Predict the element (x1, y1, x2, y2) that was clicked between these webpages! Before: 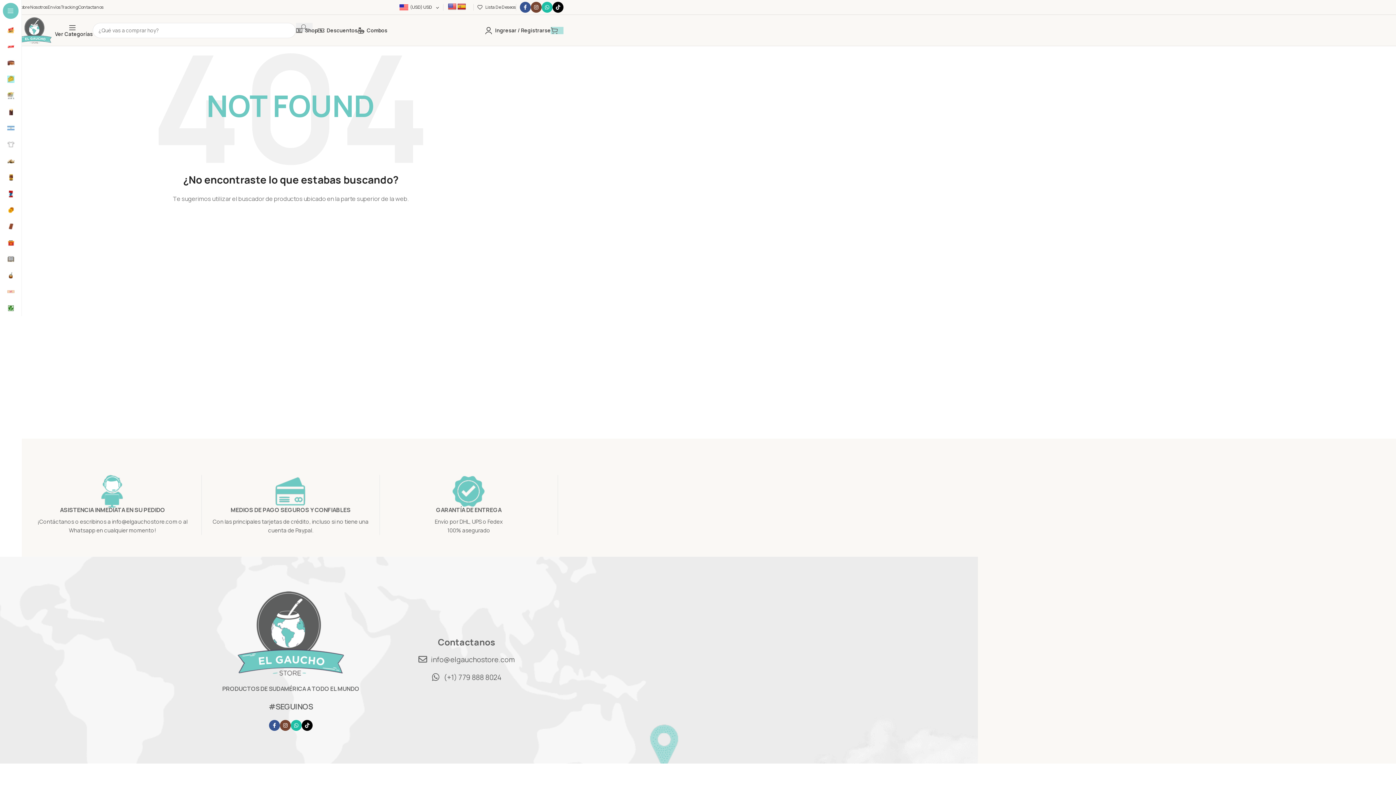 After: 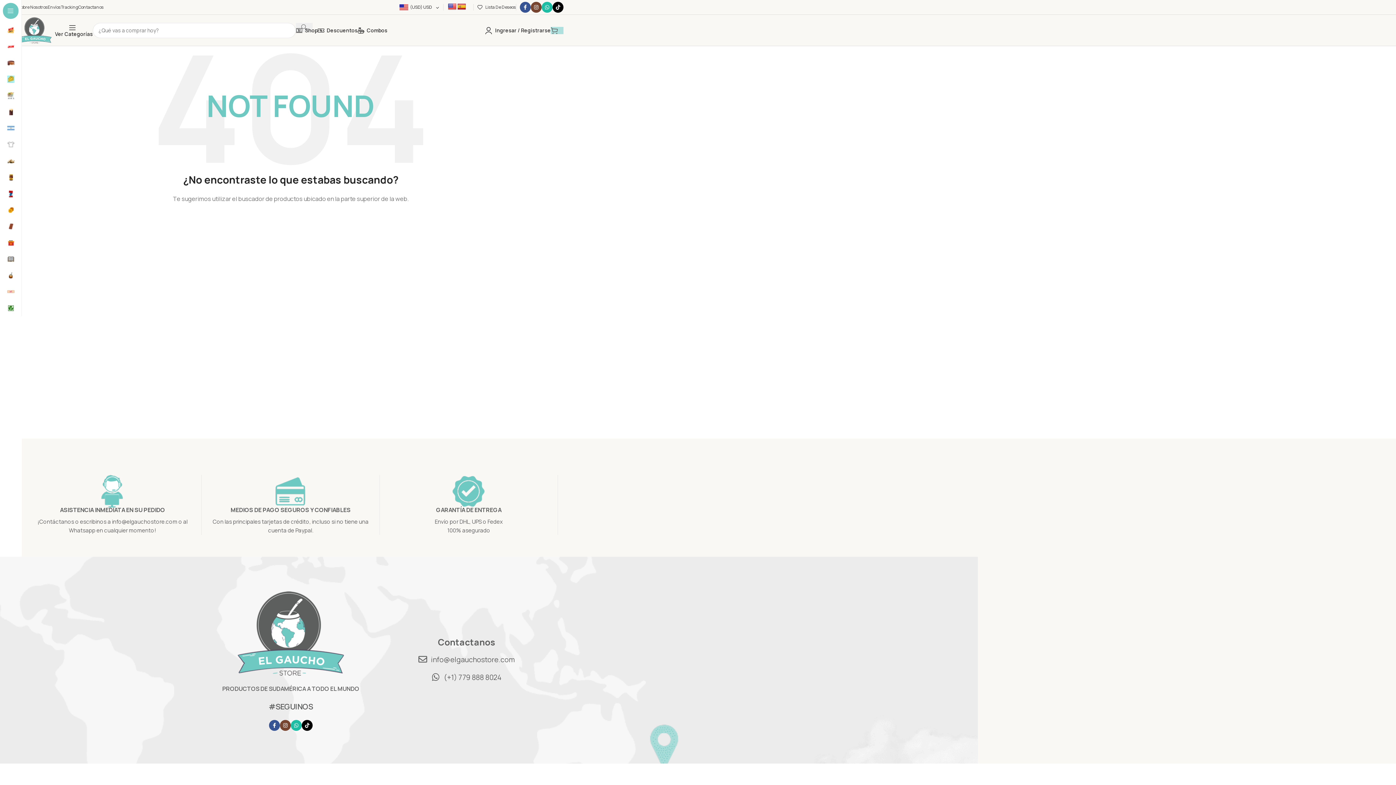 Action: bbox: (378, 654, 554, 665) label: info@elgauchostore.com